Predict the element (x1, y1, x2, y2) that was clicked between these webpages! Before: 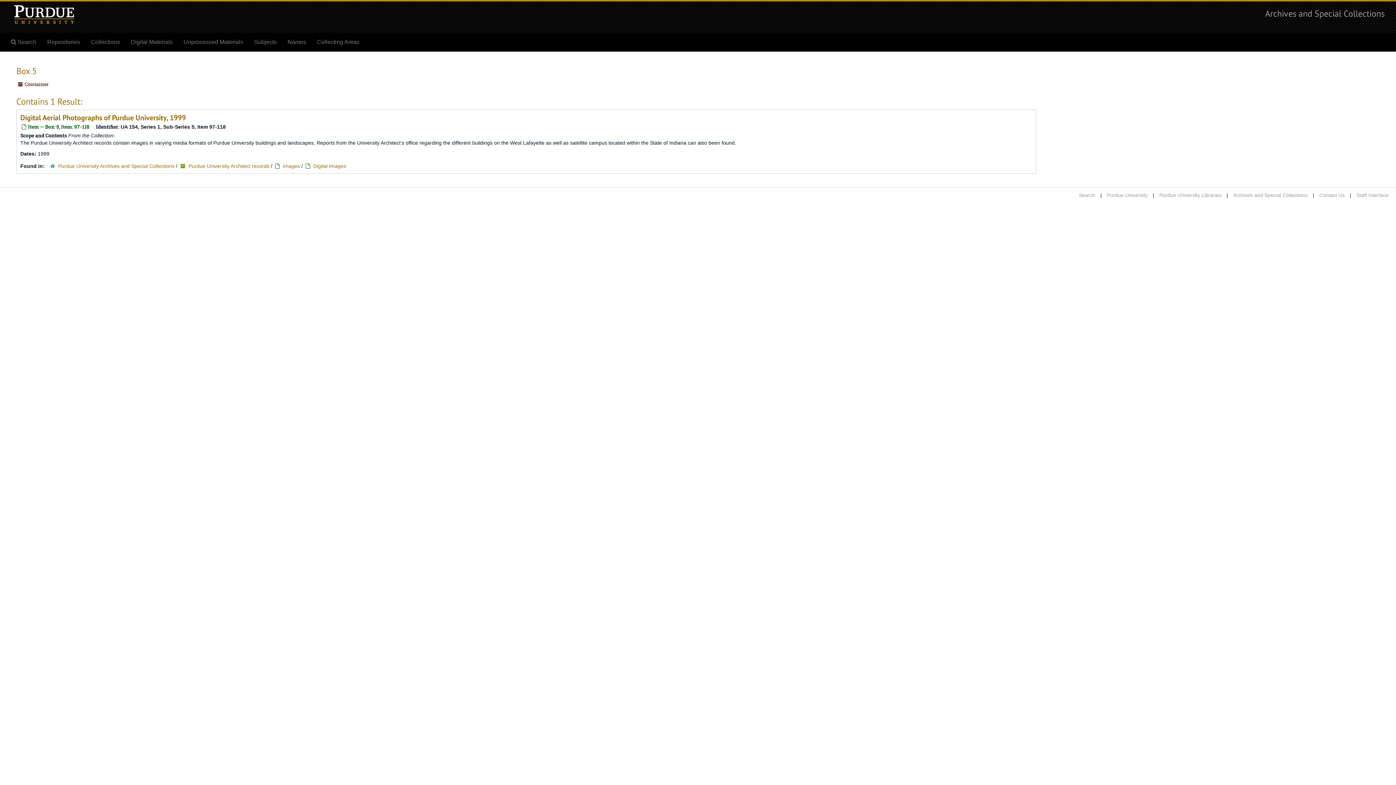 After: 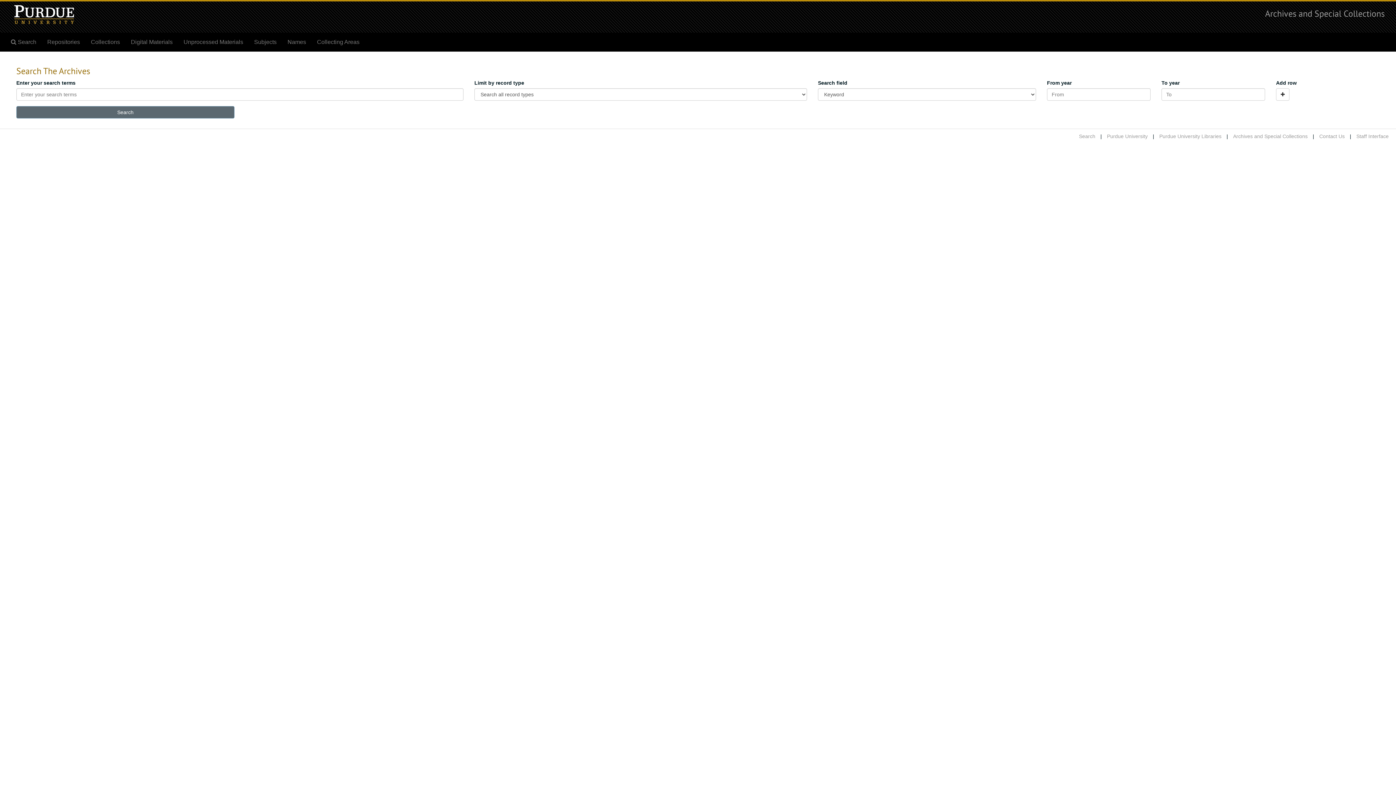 Action: bbox: (5, 33, 41, 51) label:  Search